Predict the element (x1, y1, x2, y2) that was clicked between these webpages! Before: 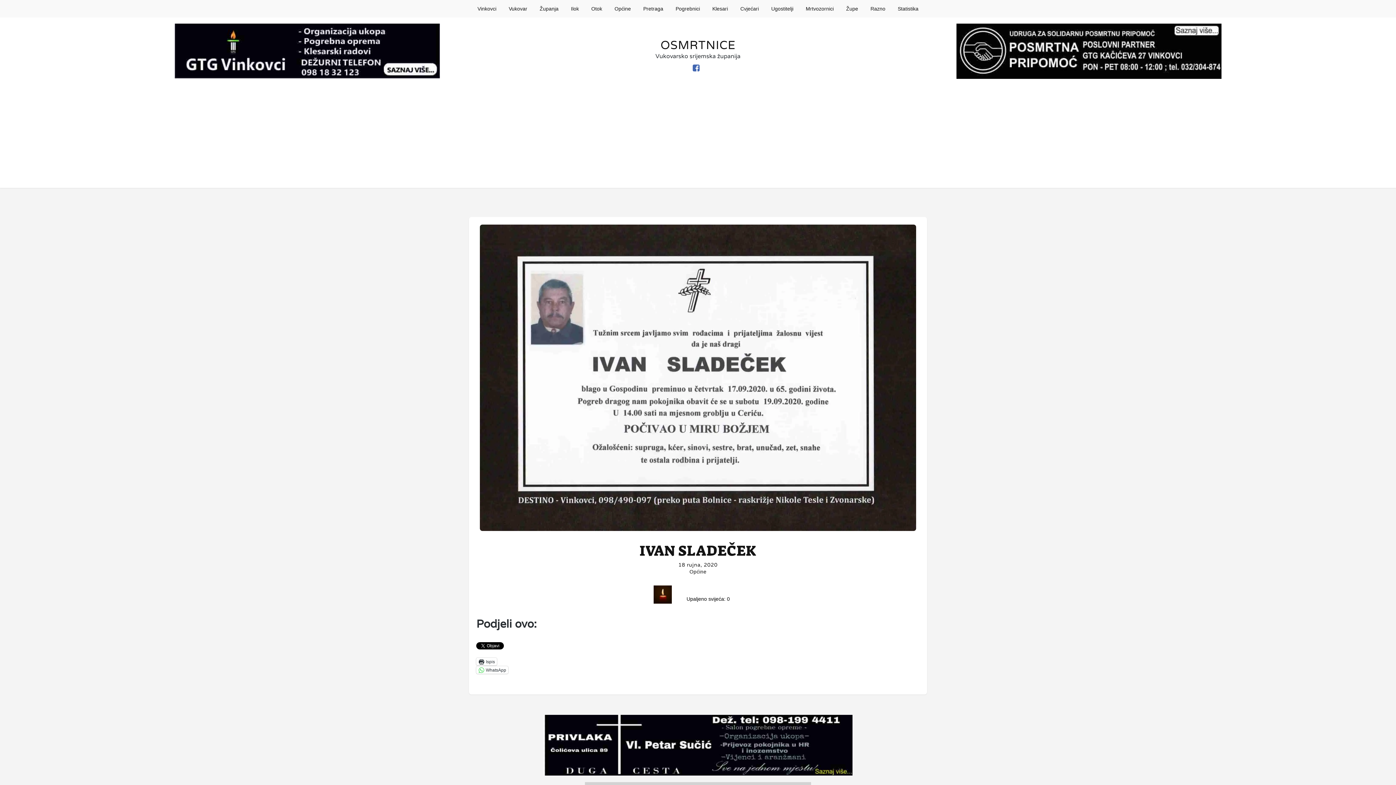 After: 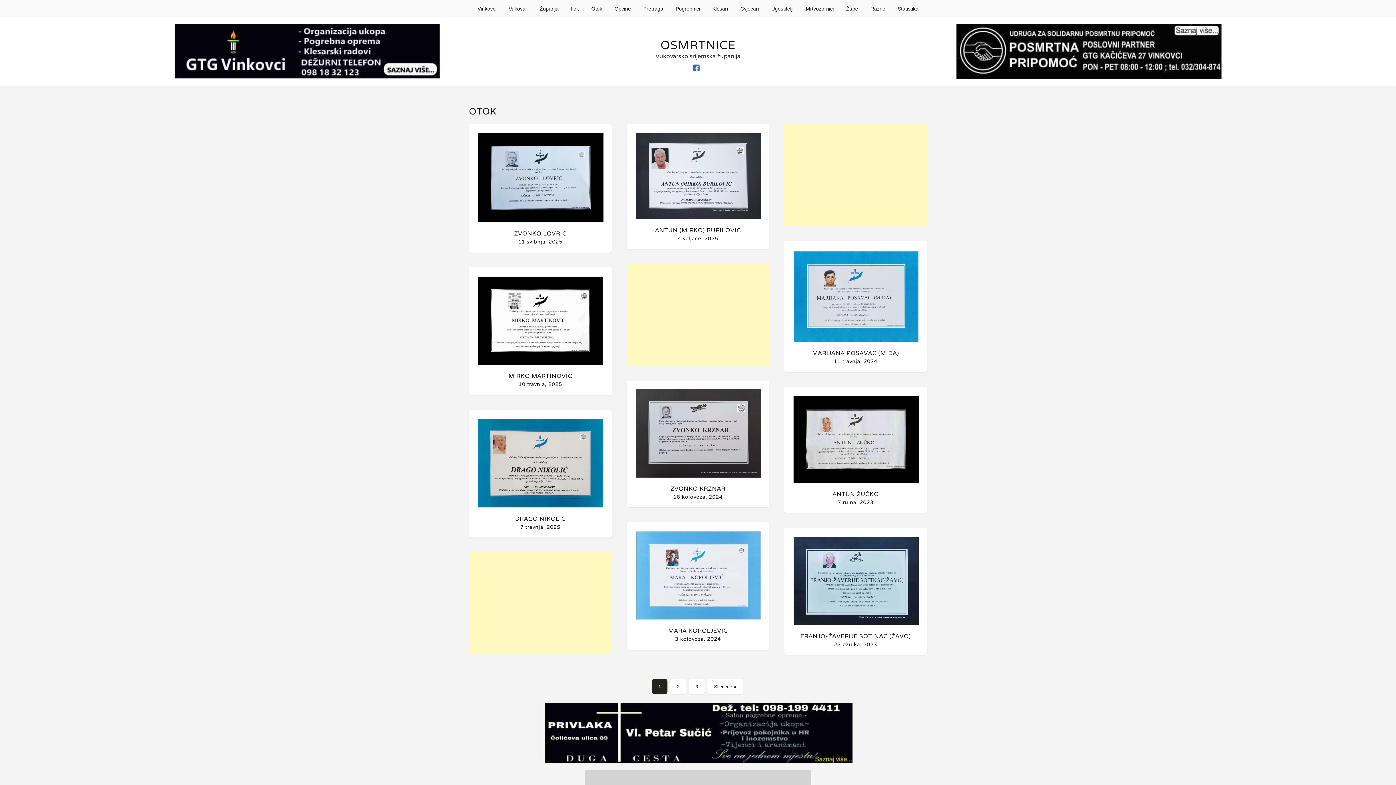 Action: label: Otok bbox: (585, 0, 608, 17)